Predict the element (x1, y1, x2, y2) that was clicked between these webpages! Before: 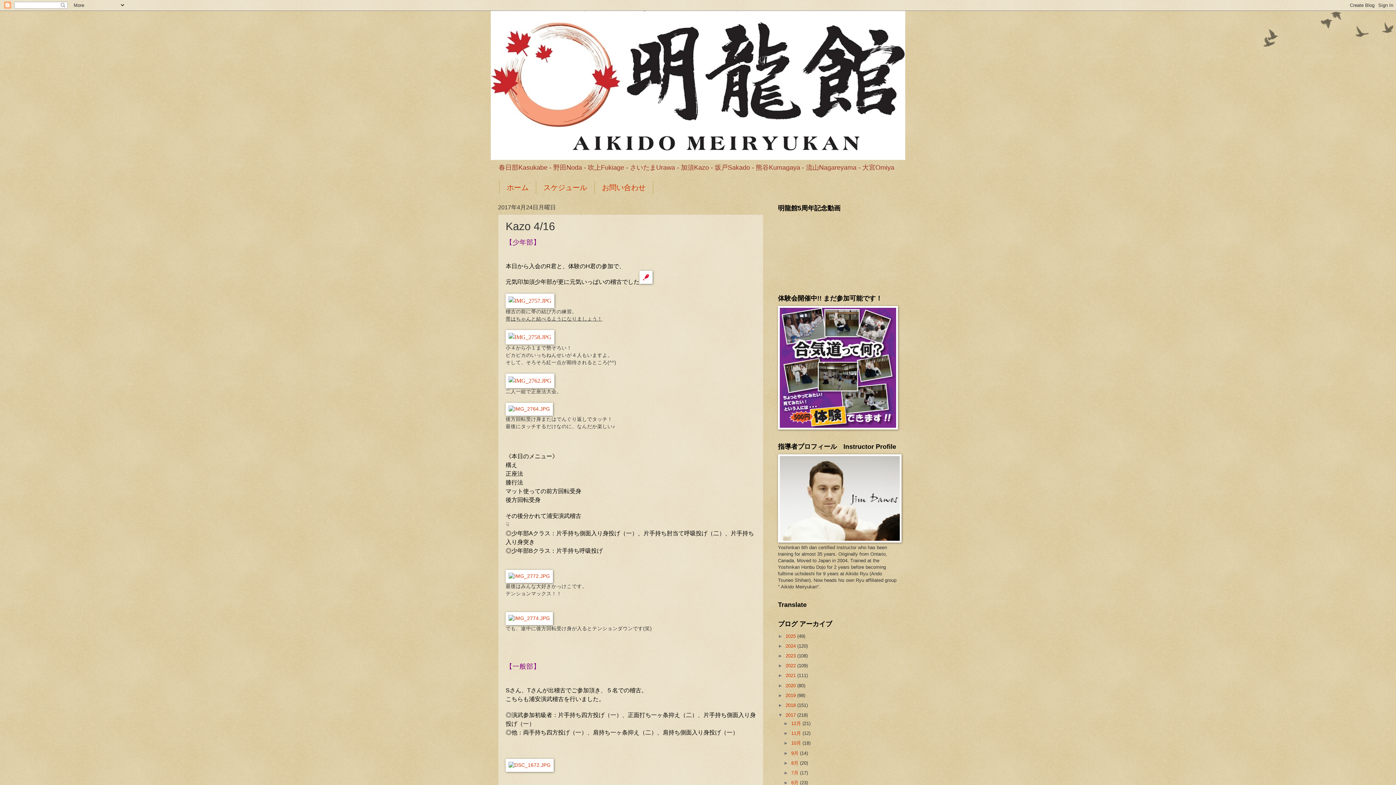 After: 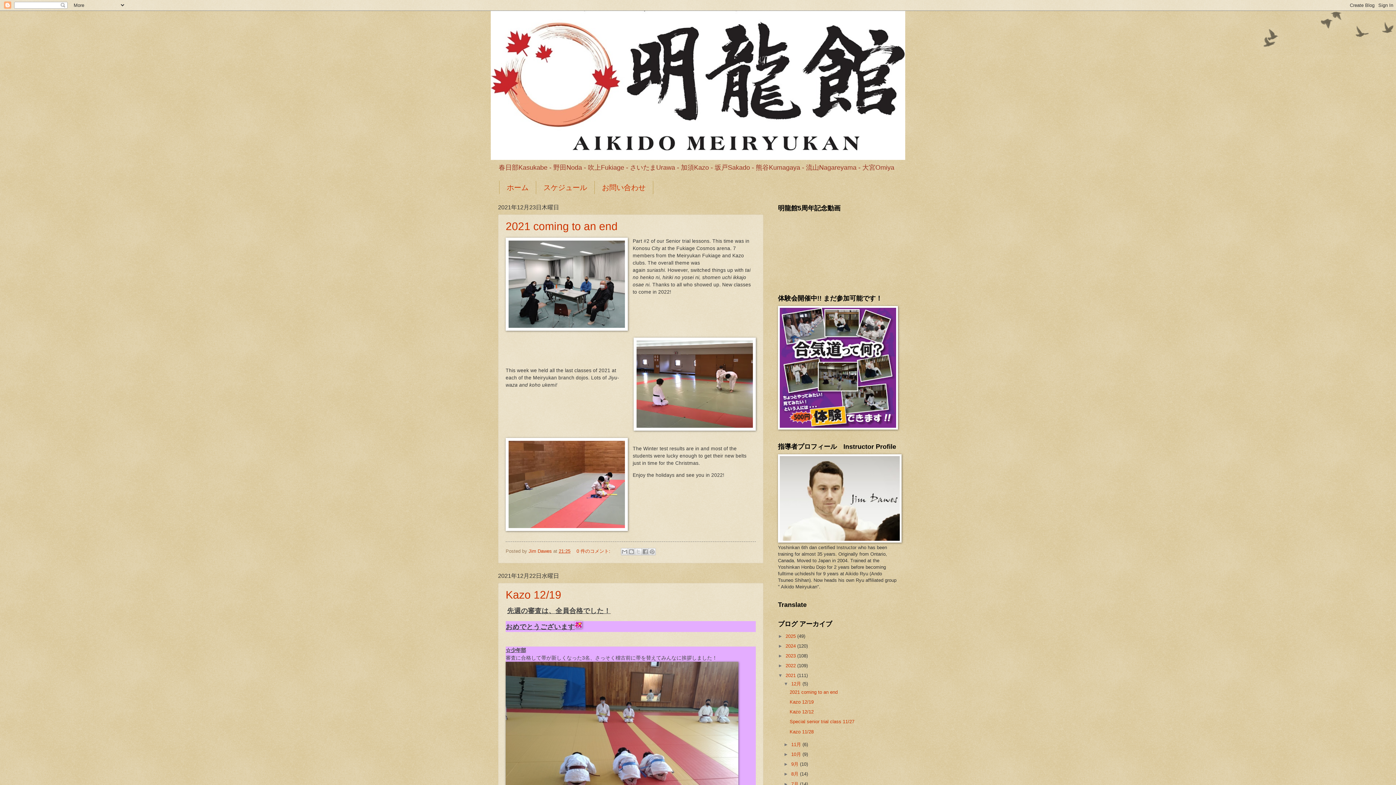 Action: label: 2021  bbox: (785, 673, 797, 678)